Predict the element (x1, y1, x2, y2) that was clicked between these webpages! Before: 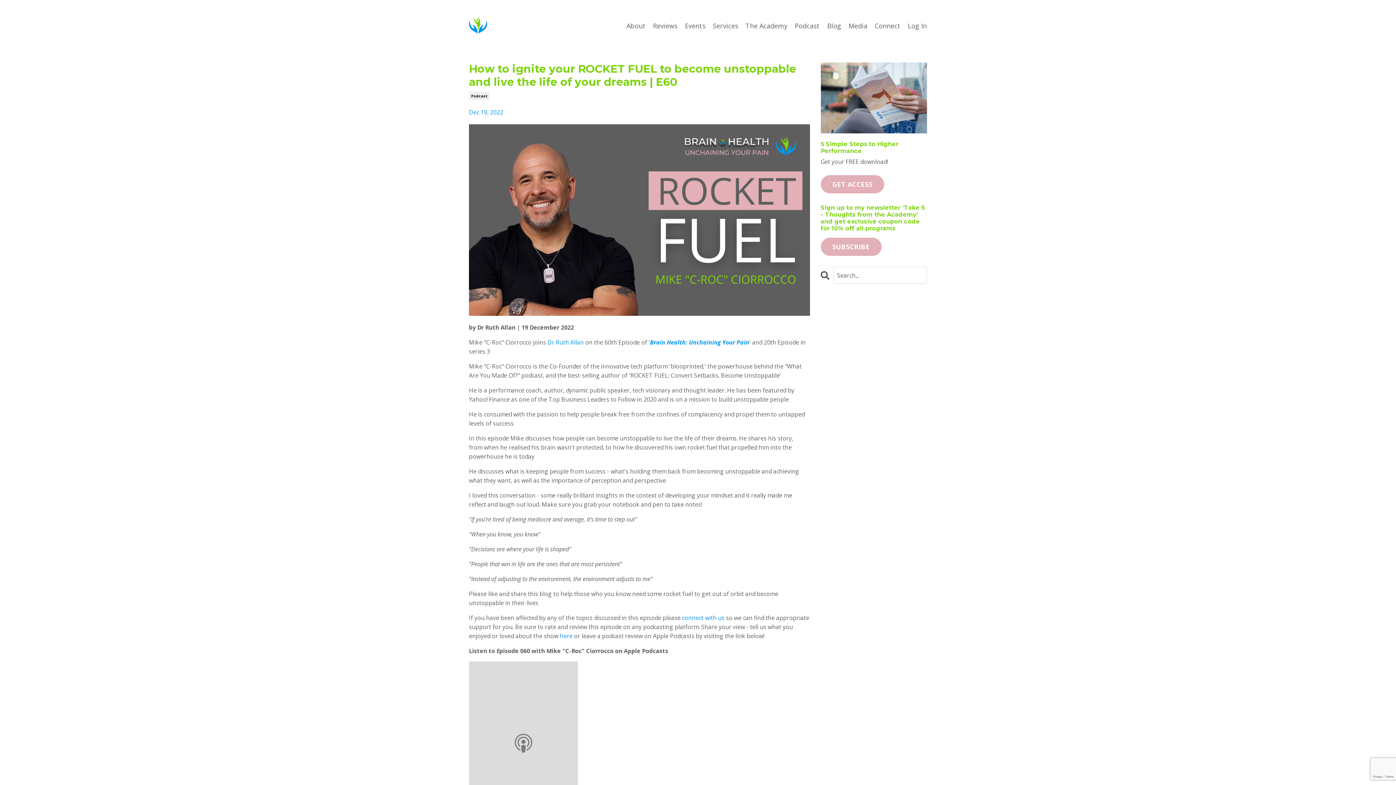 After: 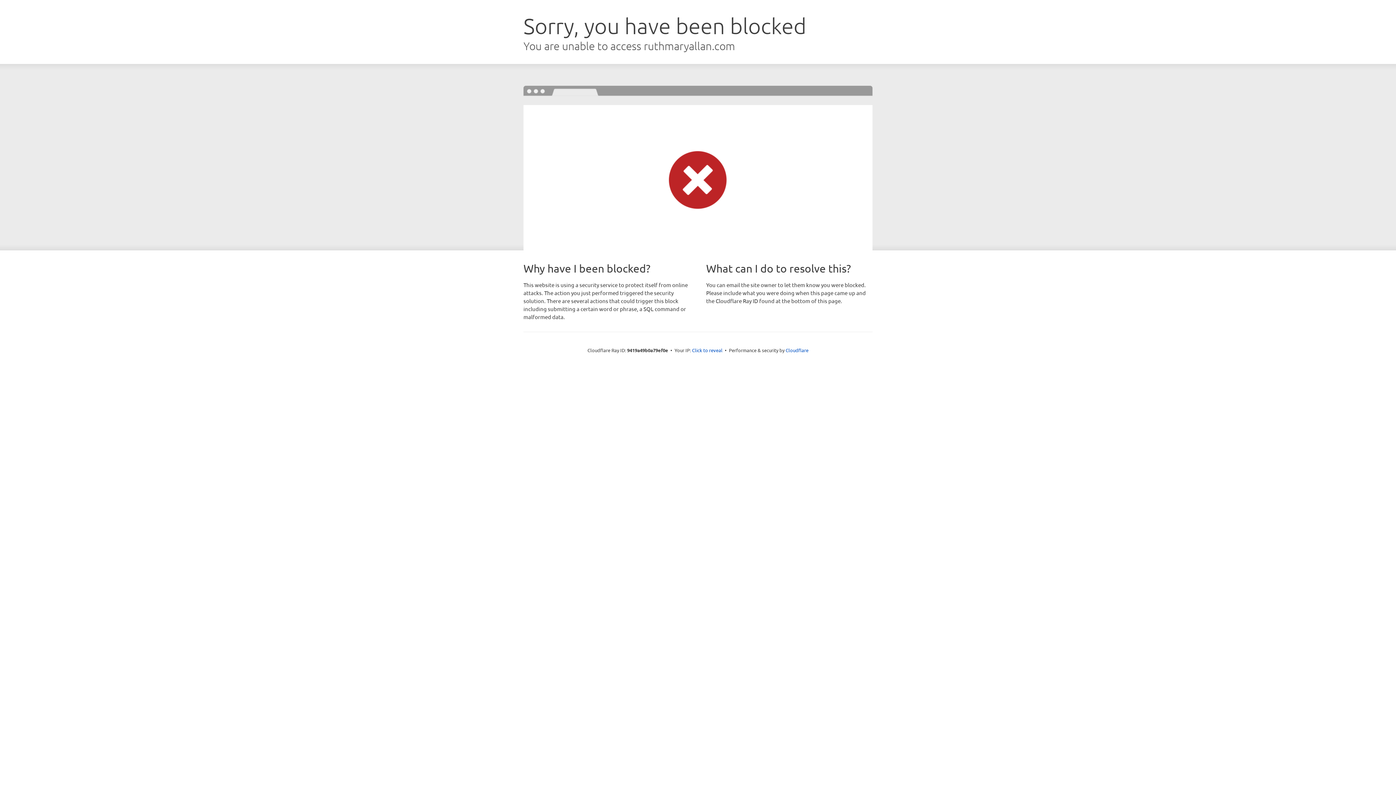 Action: bbox: (908, 21, 927, 30) label: Log In